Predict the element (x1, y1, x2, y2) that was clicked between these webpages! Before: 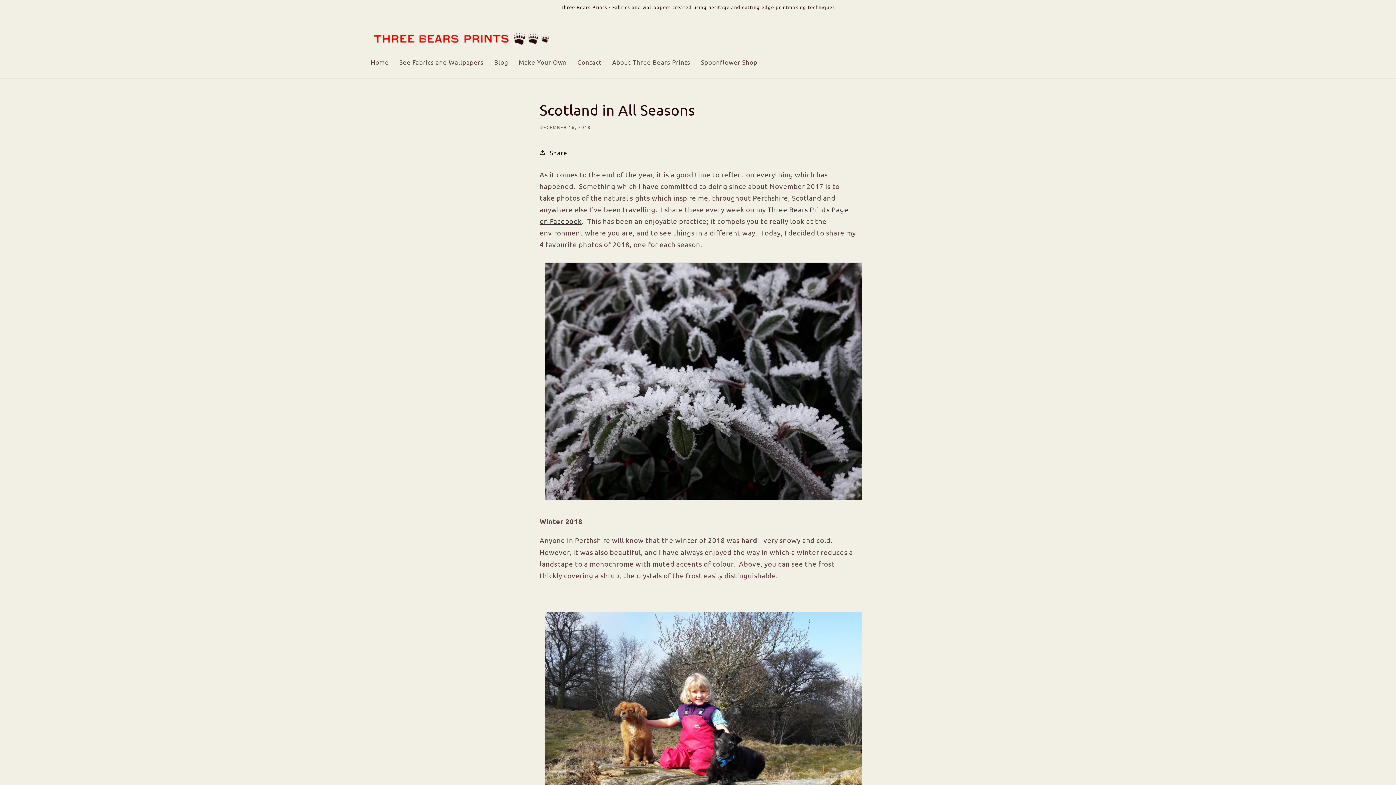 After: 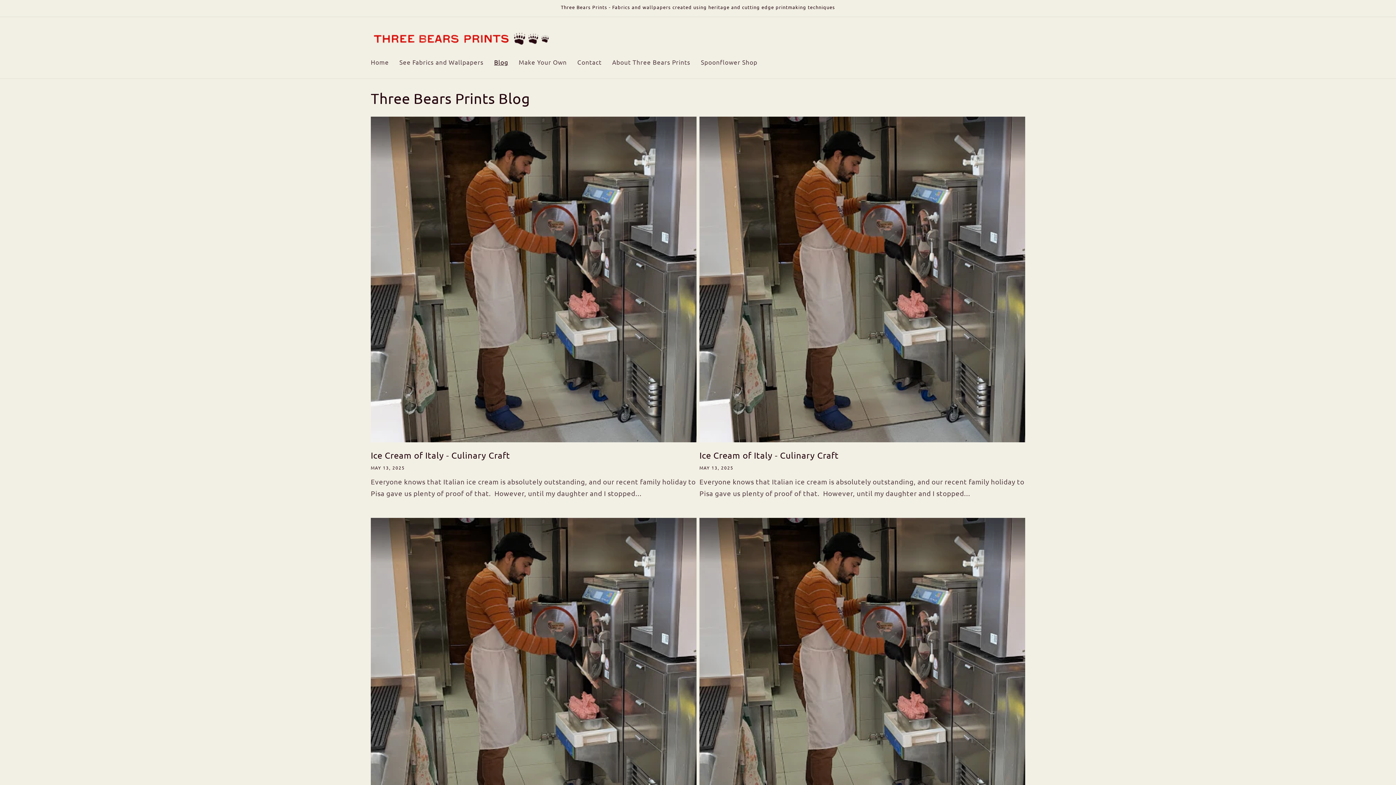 Action: label: Blog bbox: (489, 53, 513, 71)